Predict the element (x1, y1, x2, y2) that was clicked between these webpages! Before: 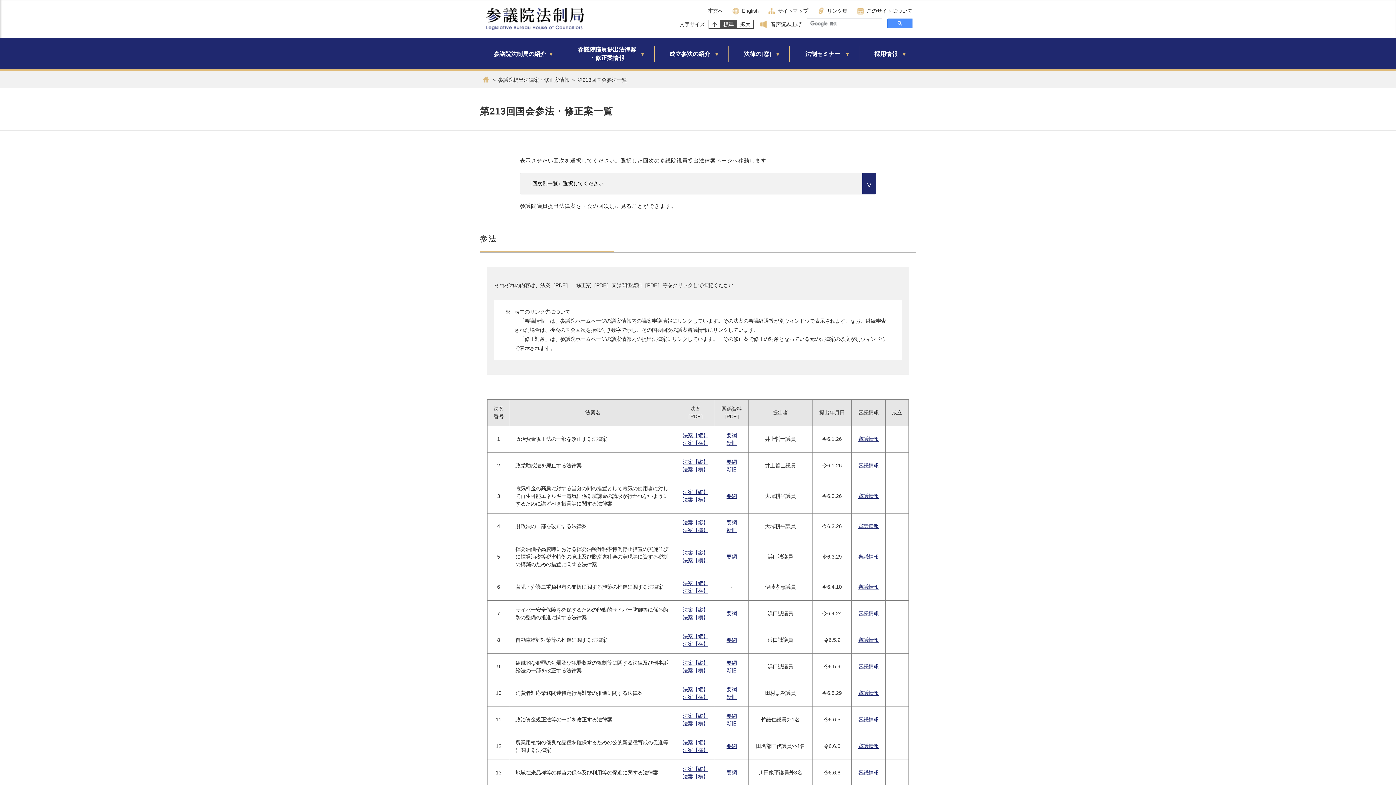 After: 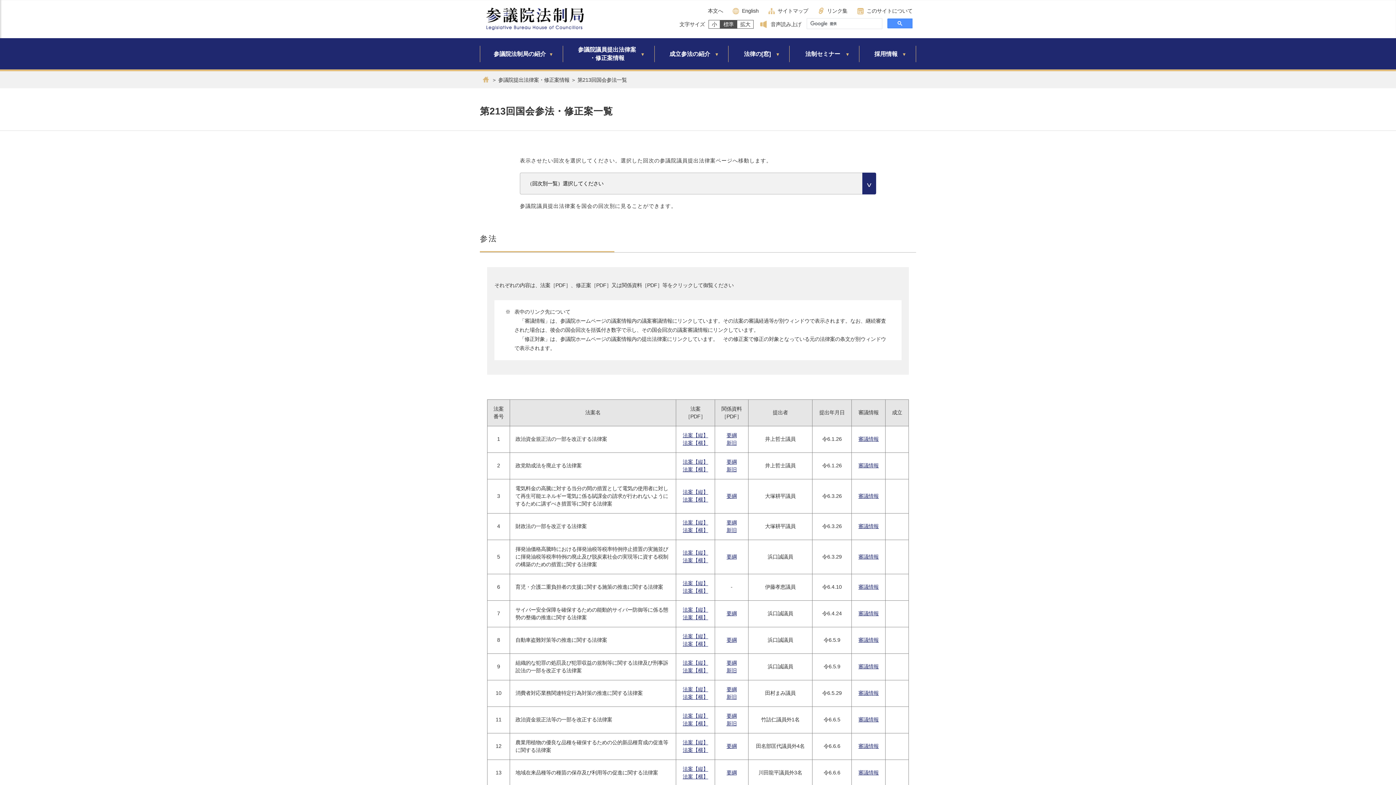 Action: bbox: (726, 660, 736, 666) label: 要綱